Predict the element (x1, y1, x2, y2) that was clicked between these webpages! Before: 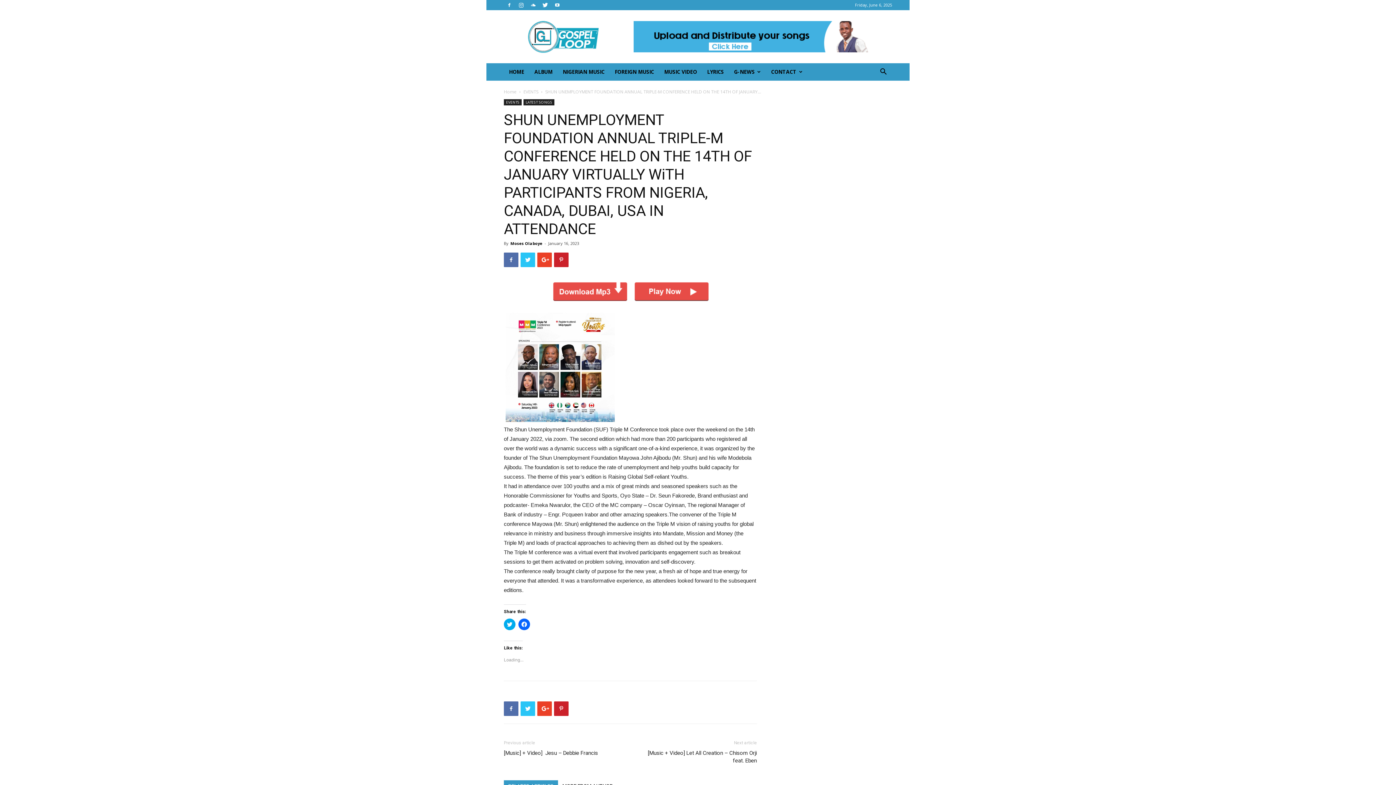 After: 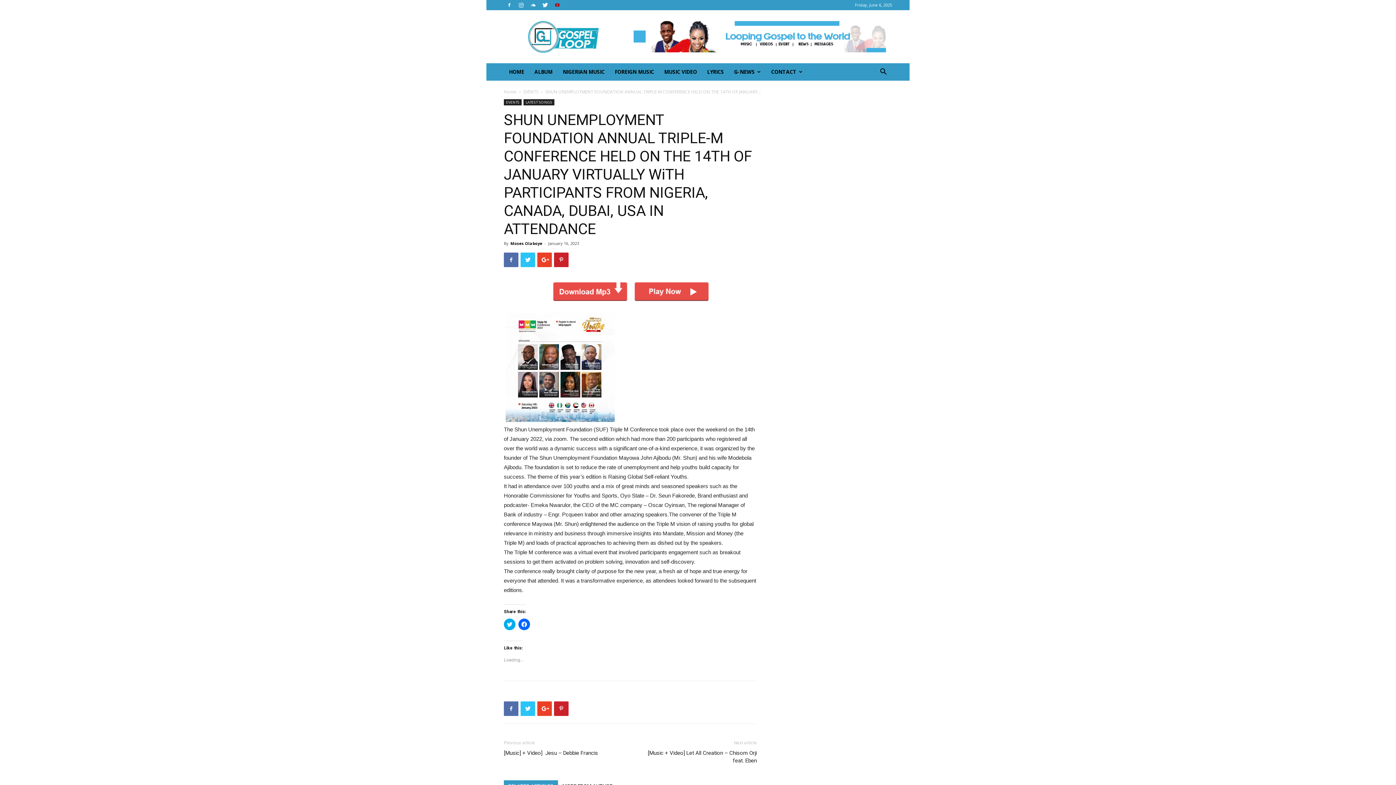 Action: bbox: (552, 0, 562, 10)